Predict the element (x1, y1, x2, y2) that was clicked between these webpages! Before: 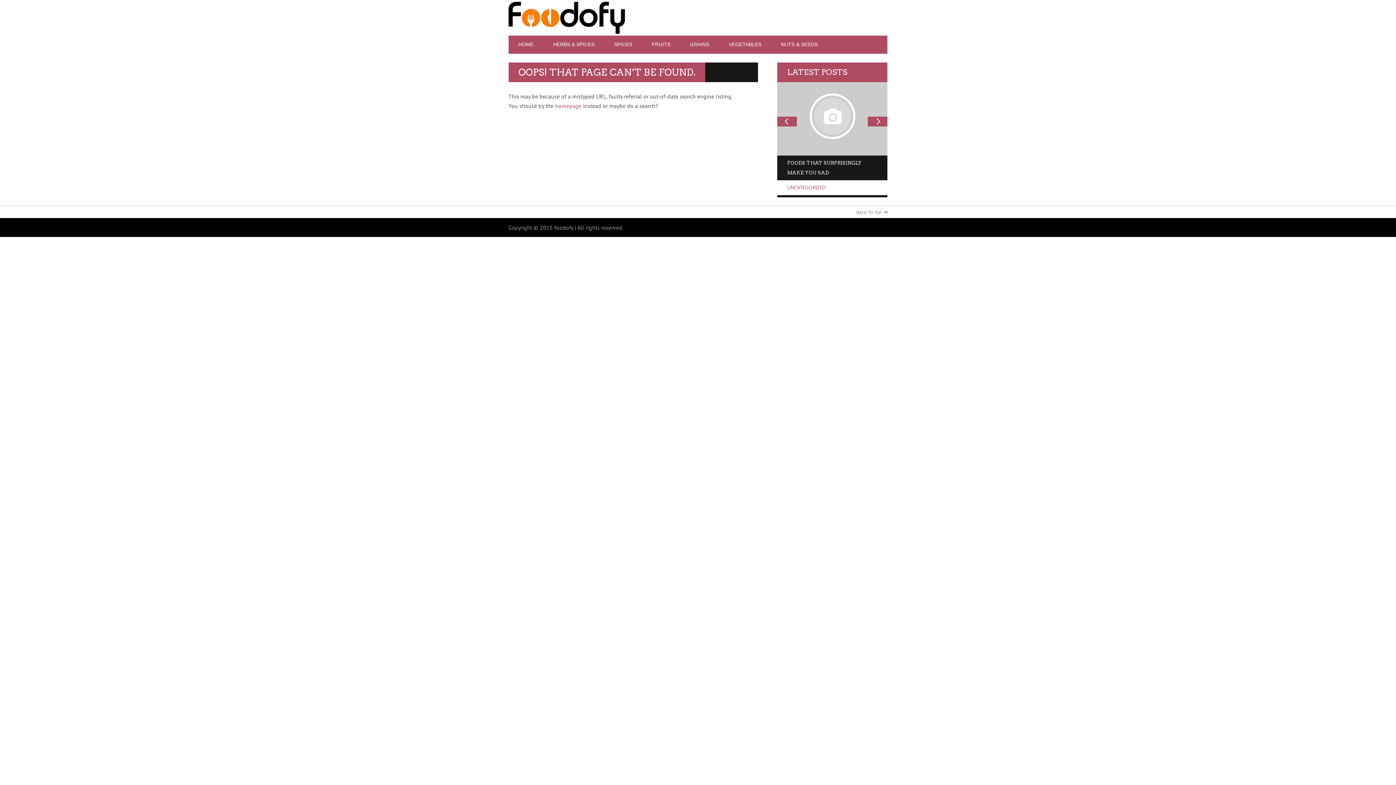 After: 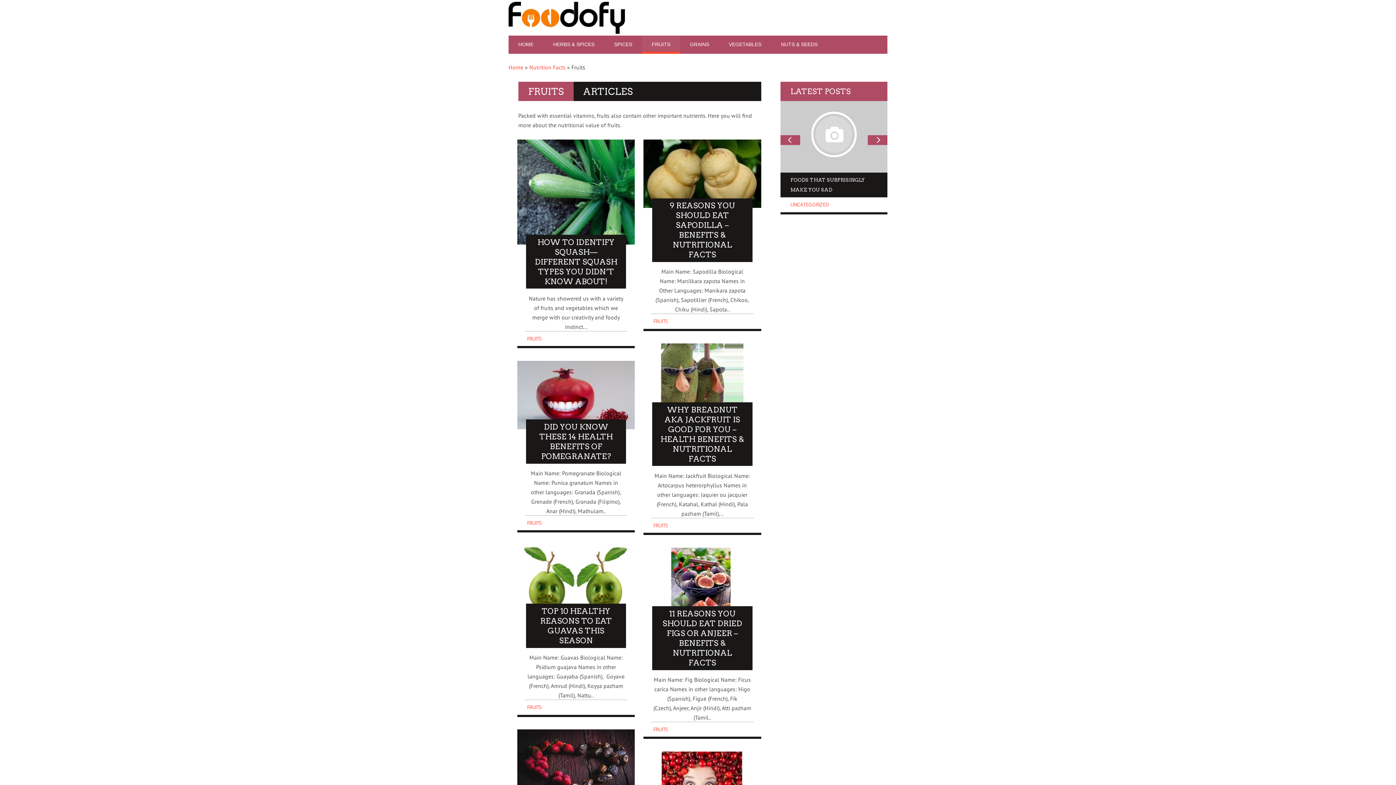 Action: label: FRUITS bbox: (642, 37, 680, 51)